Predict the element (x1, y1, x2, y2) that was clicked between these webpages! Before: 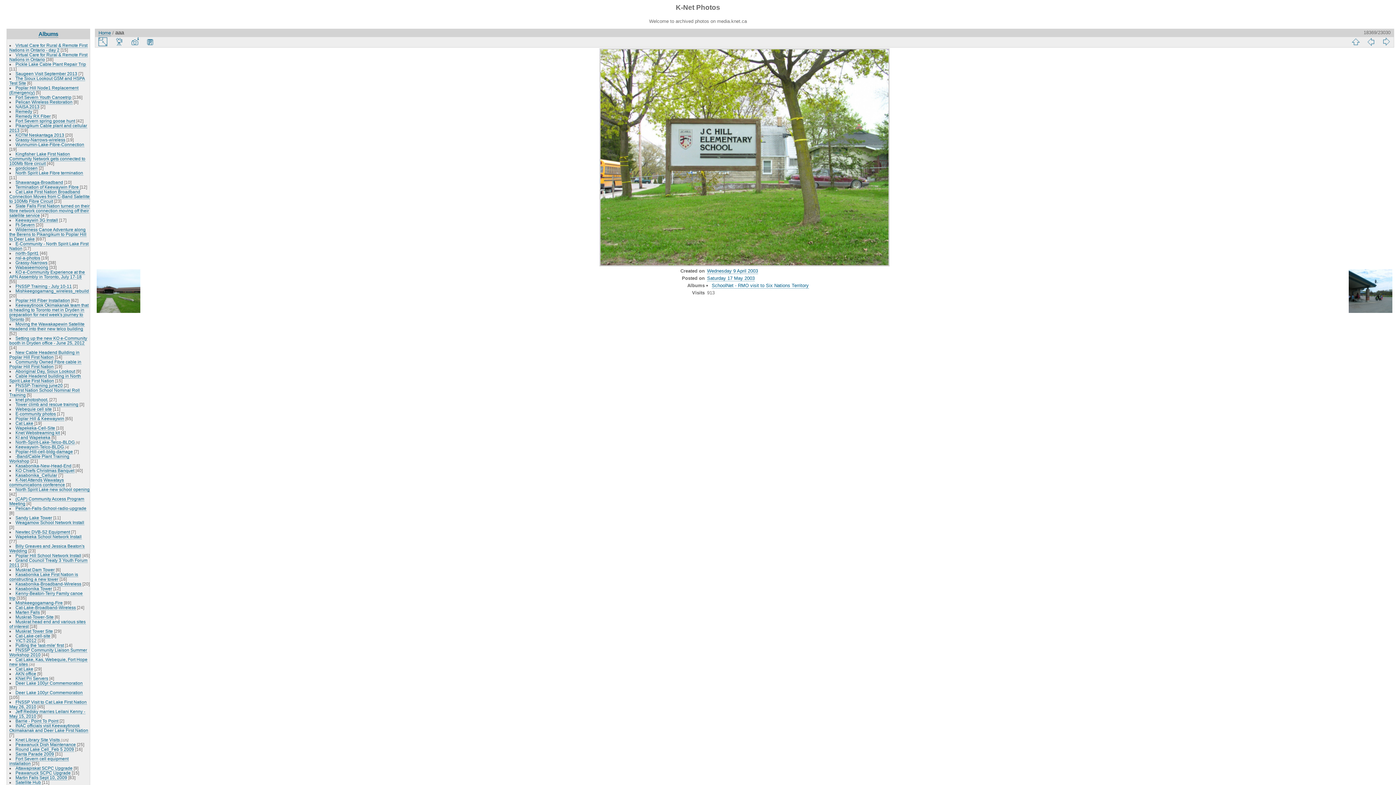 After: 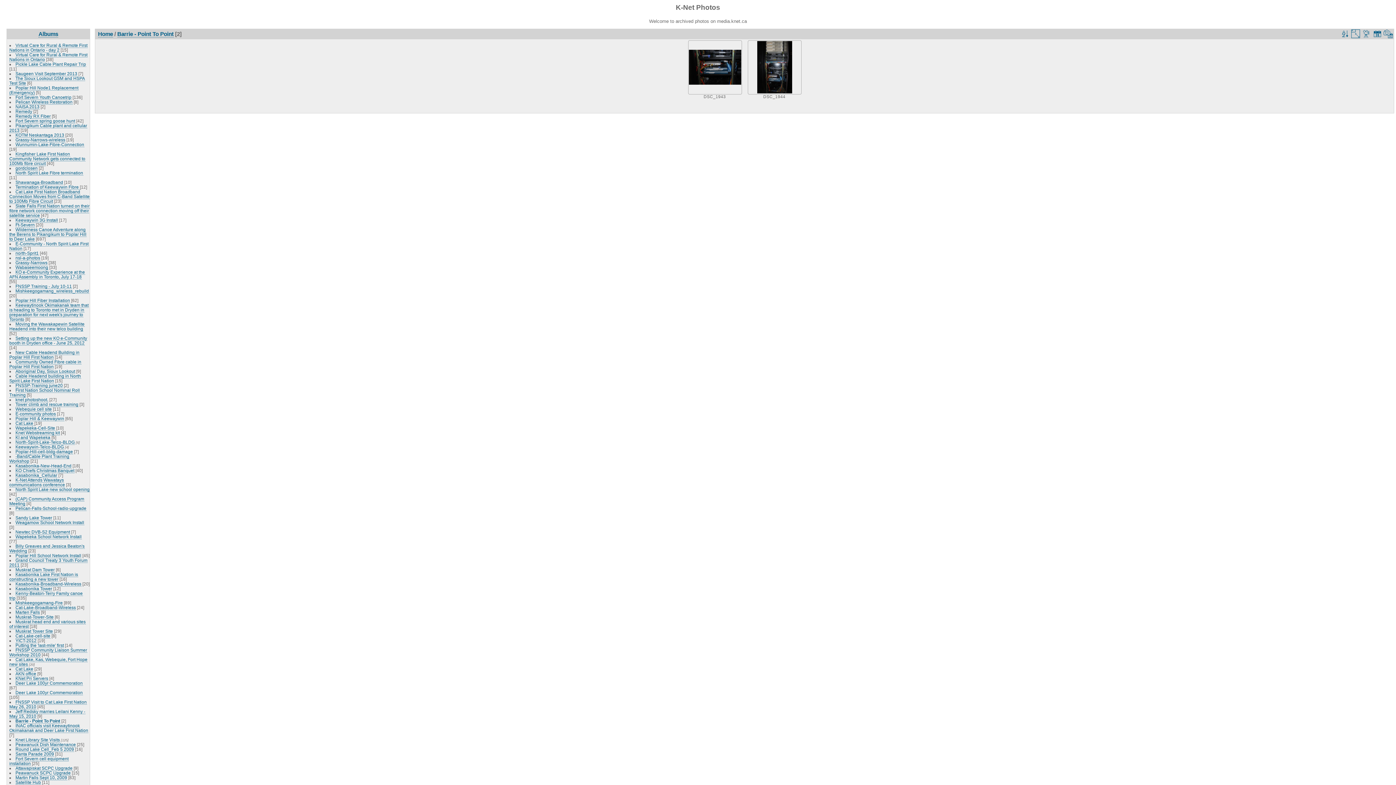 Action: bbox: (15, 718, 58, 723) label: Barrie - Point To Point